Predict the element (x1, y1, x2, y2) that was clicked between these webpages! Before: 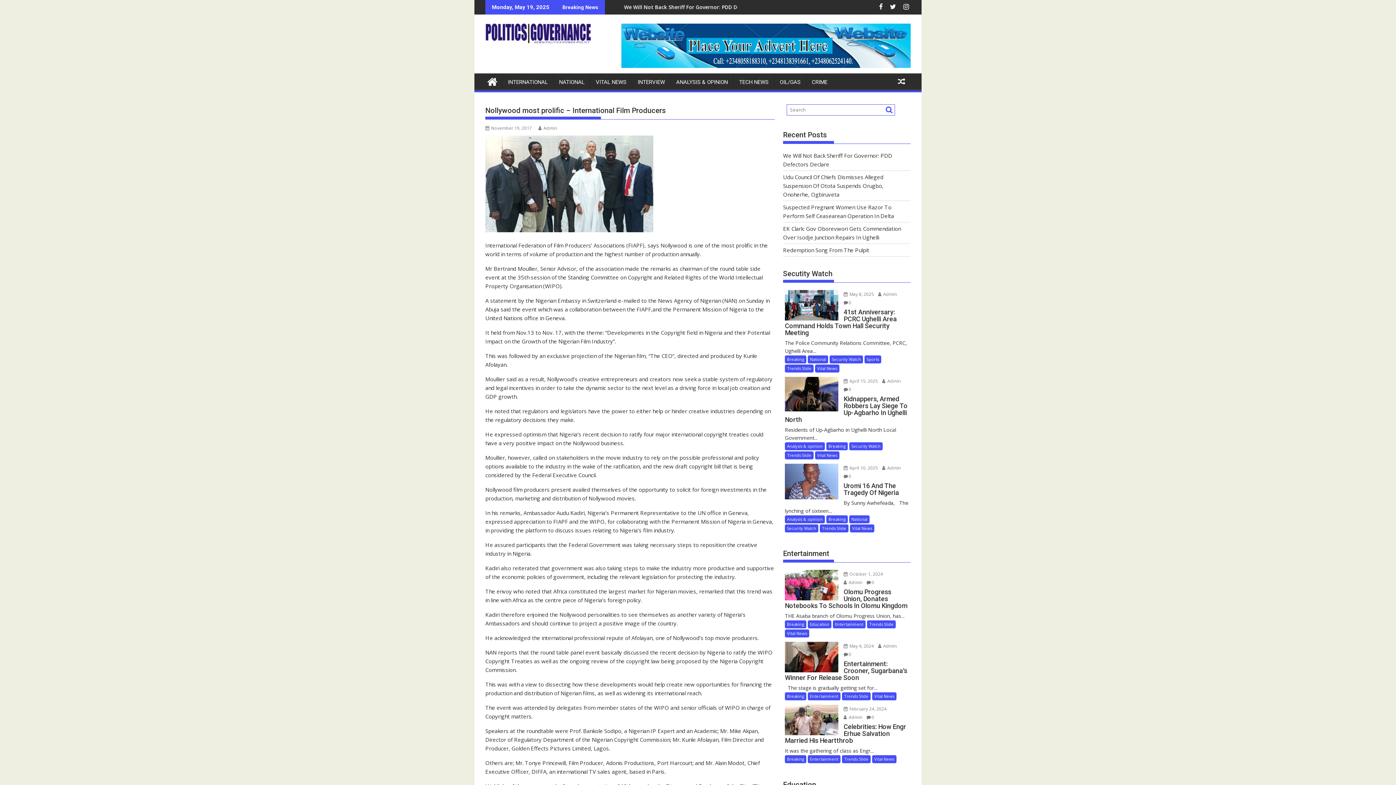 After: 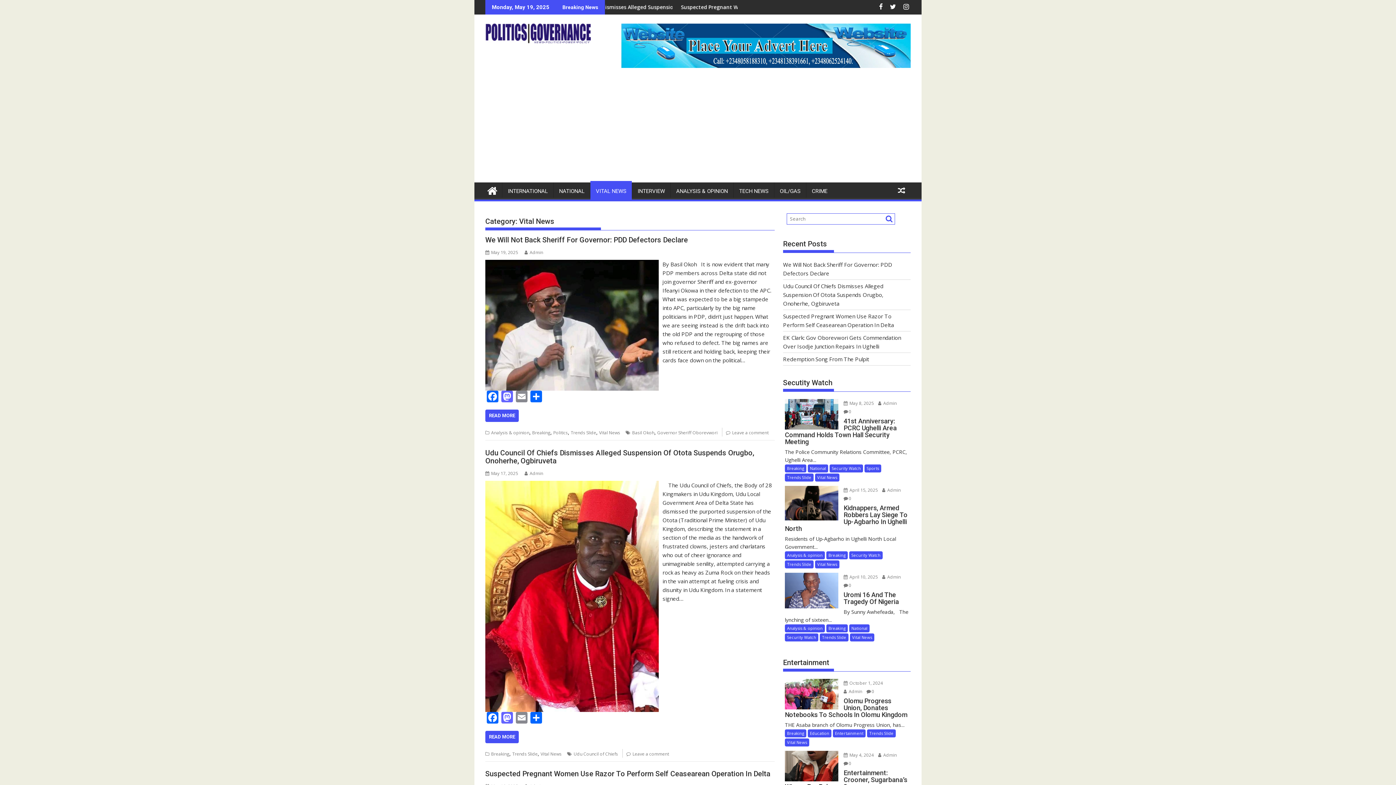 Action: label: Vital News bbox: (815, 451, 839, 459)